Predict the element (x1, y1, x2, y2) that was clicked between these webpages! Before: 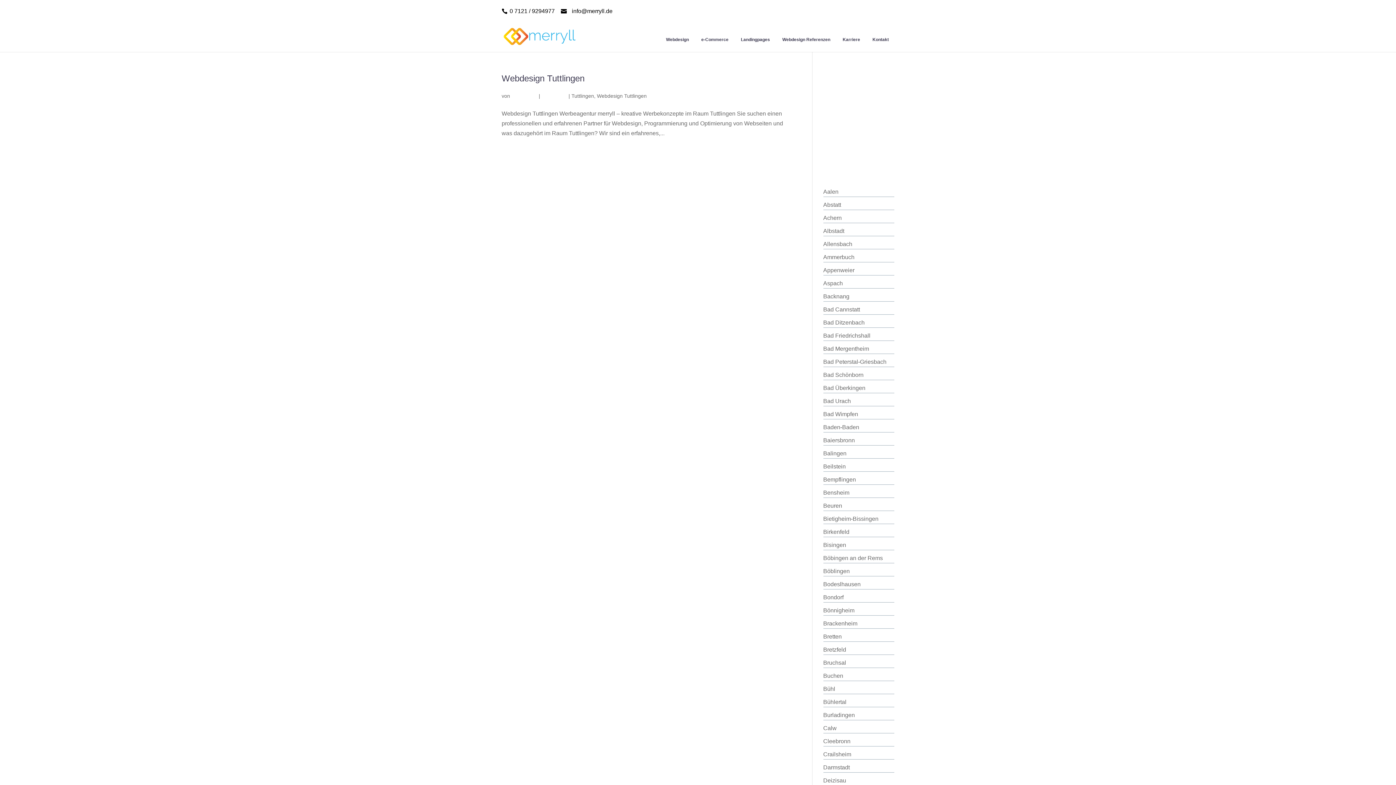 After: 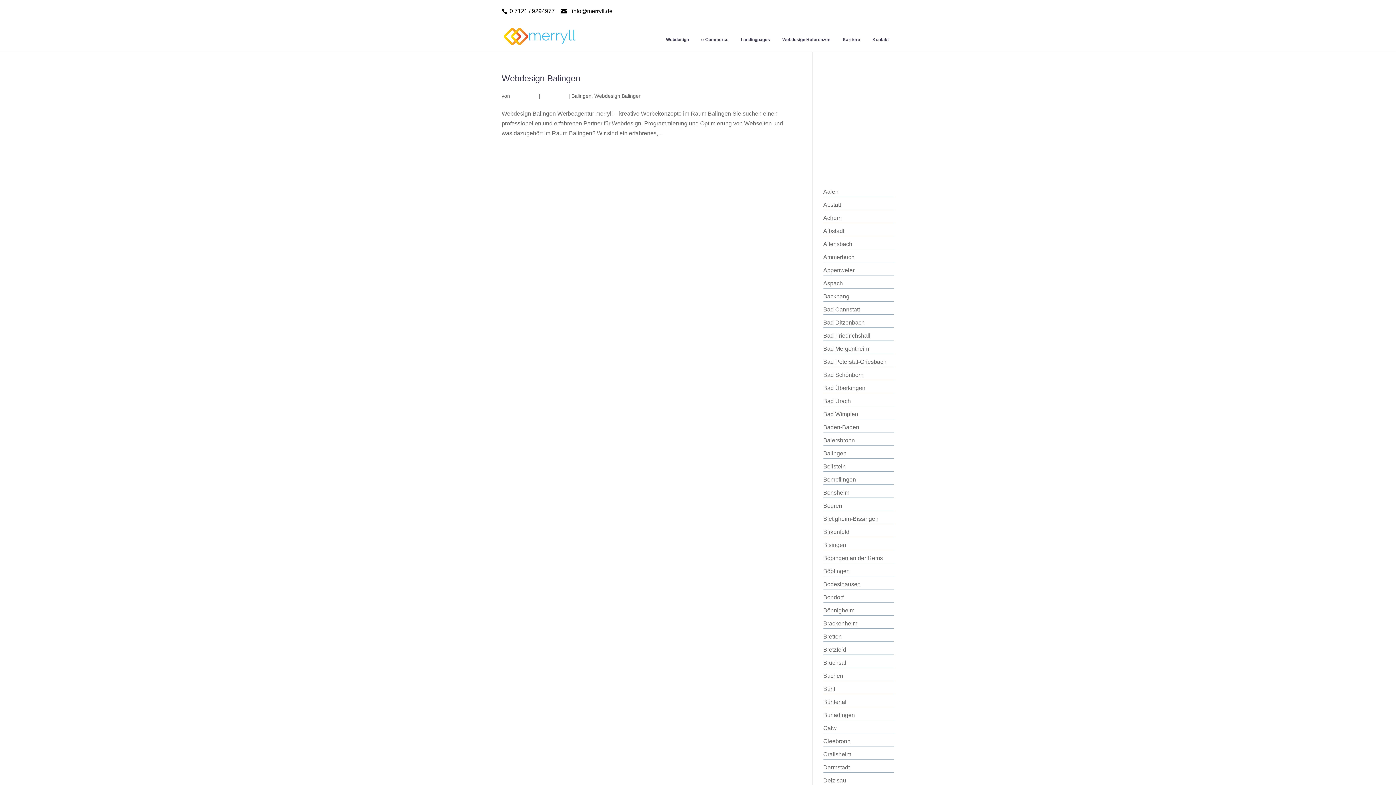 Action: label: Balingen bbox: (823, 450, 846, 456)